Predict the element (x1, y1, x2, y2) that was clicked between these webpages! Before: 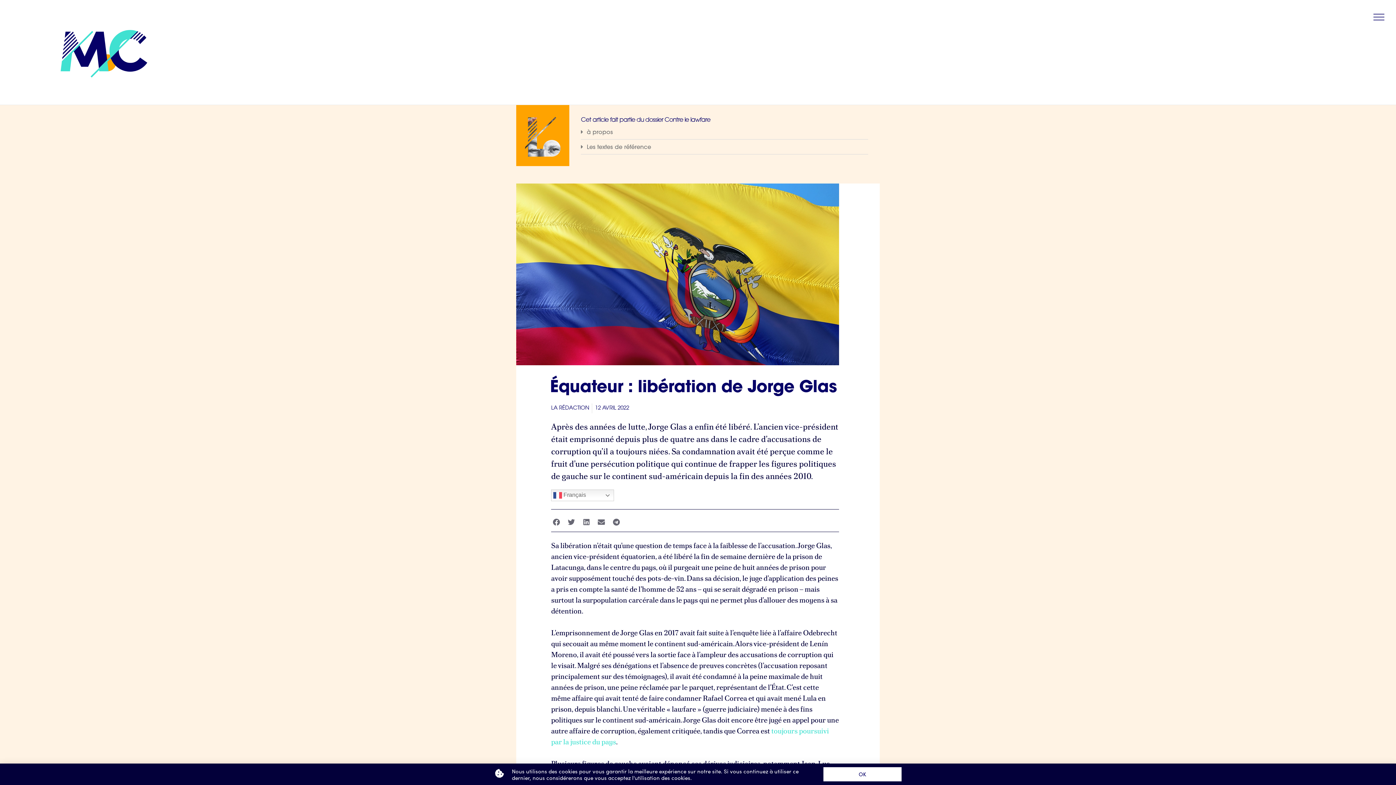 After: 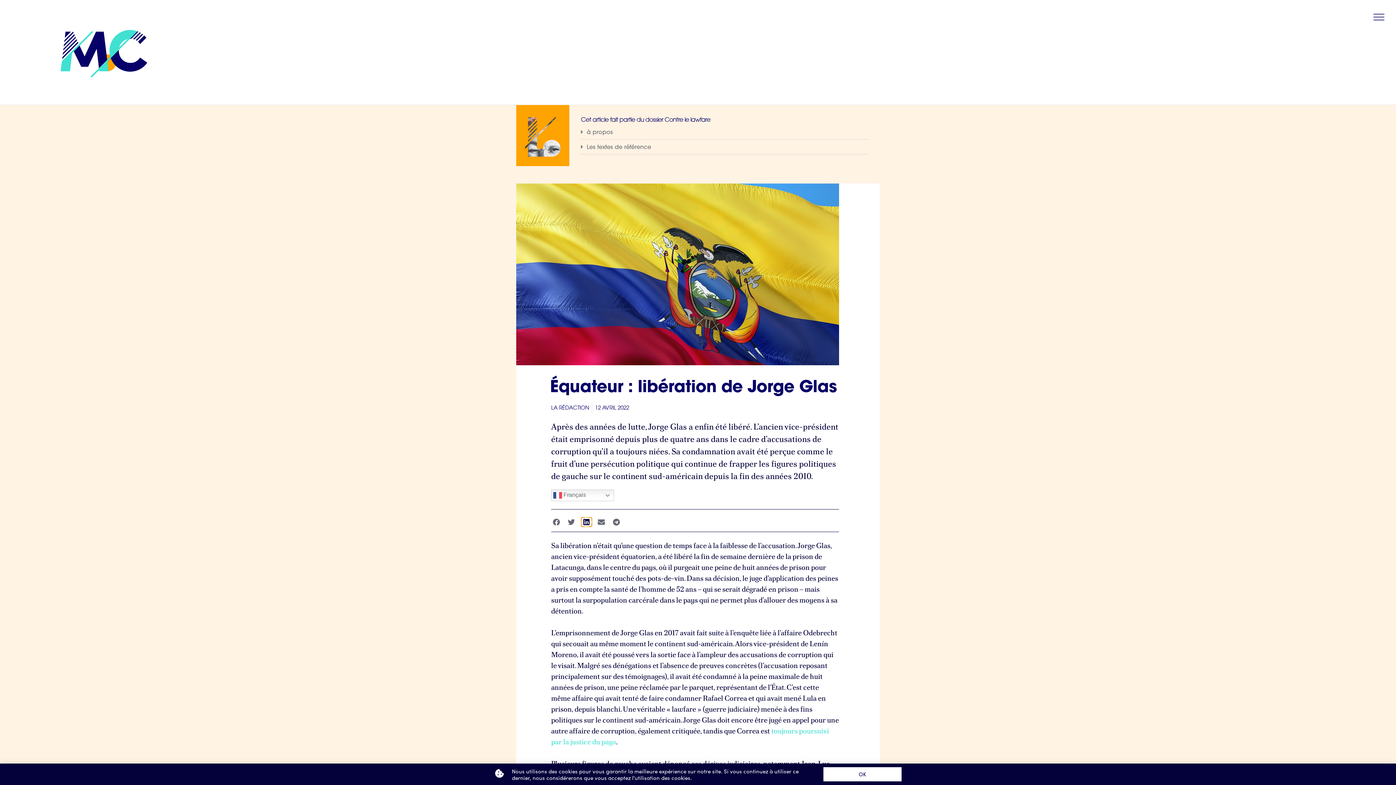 Action: label: Partager sur linkedin bbox: (581, 517, 591, 526)